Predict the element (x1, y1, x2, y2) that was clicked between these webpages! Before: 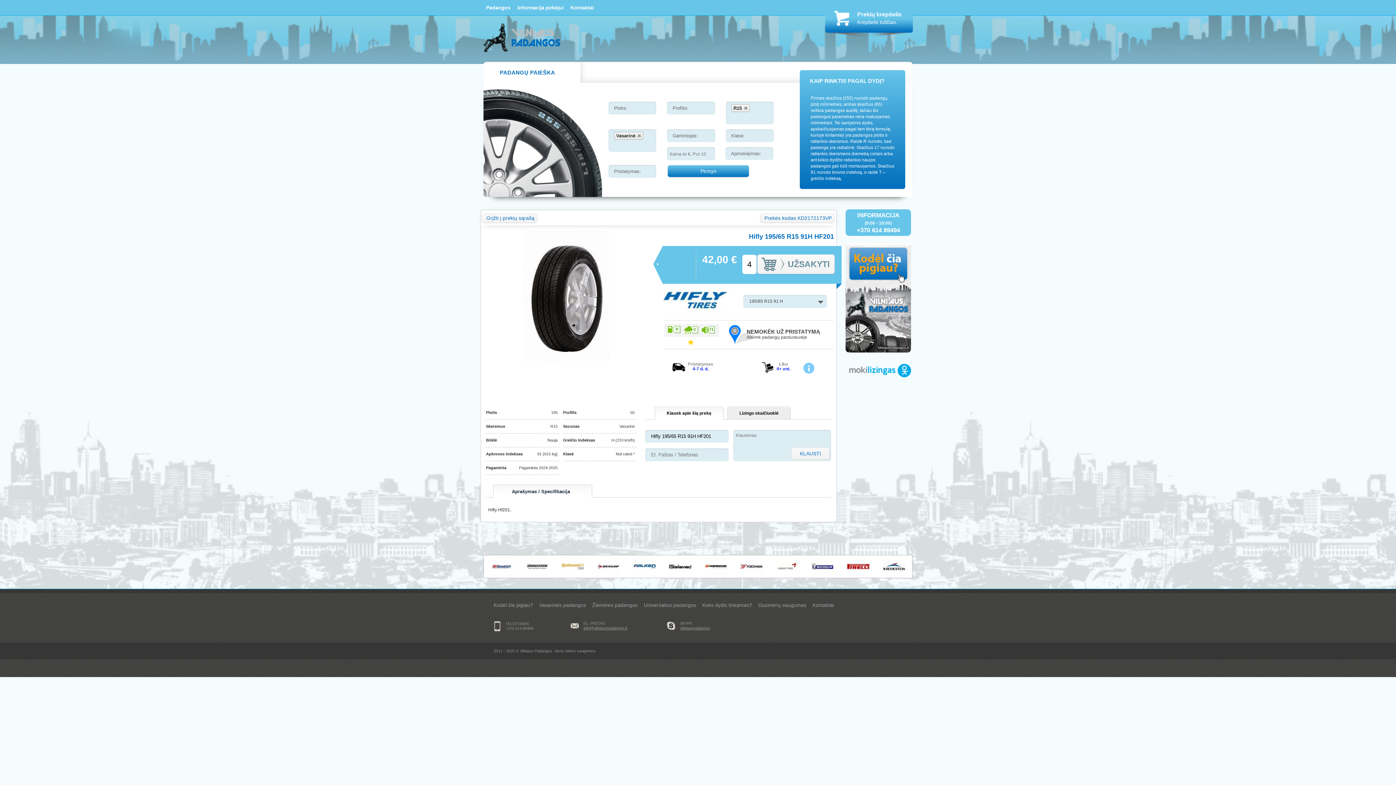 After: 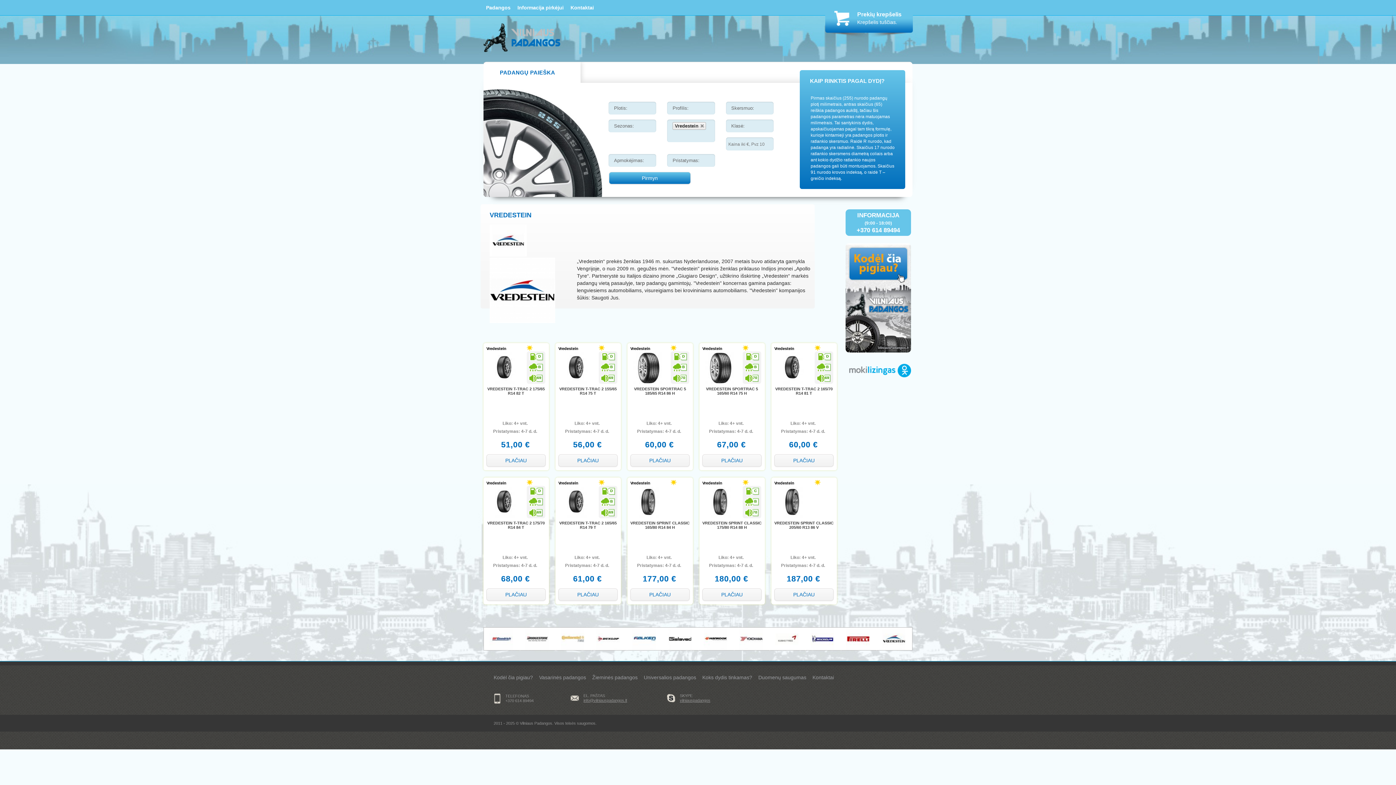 Action: bbox: (876, 555, 912, 579)